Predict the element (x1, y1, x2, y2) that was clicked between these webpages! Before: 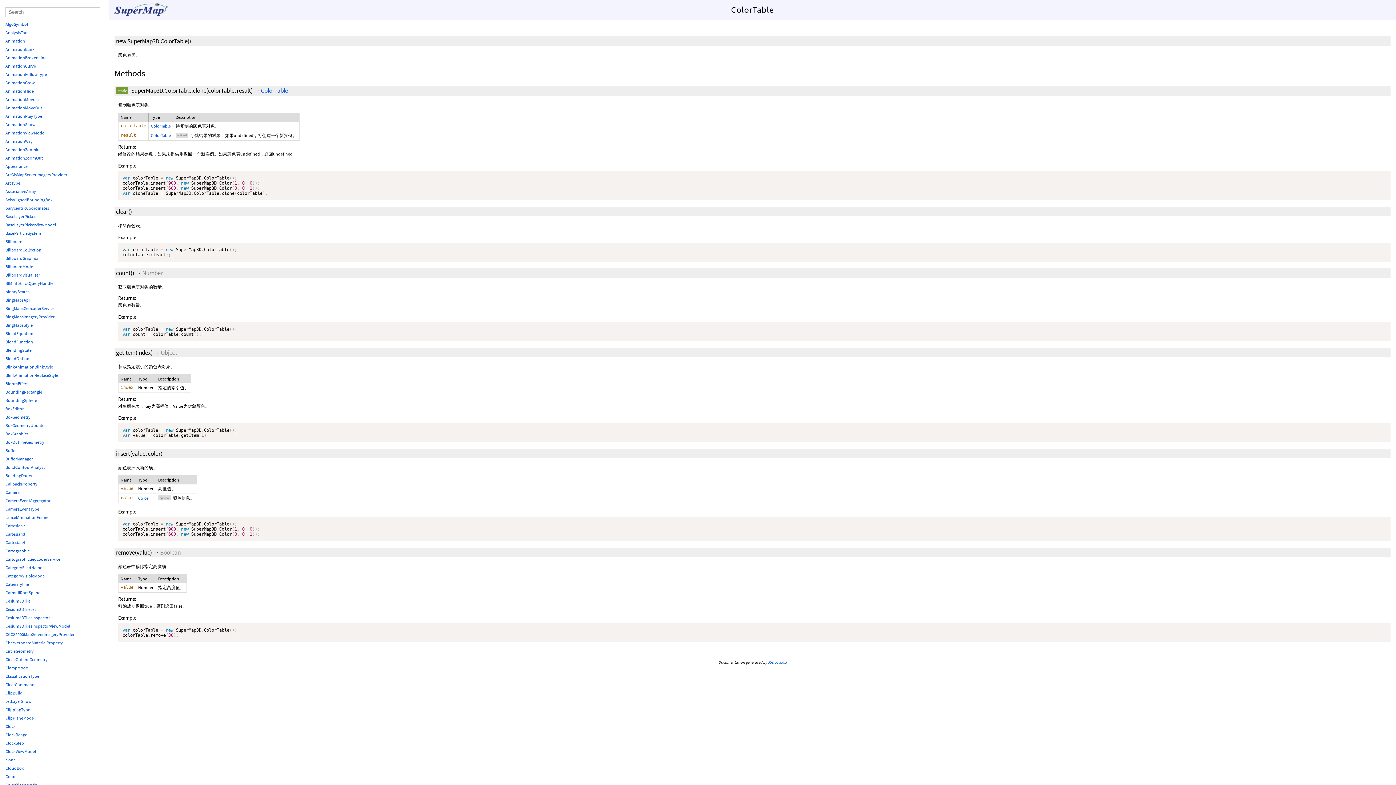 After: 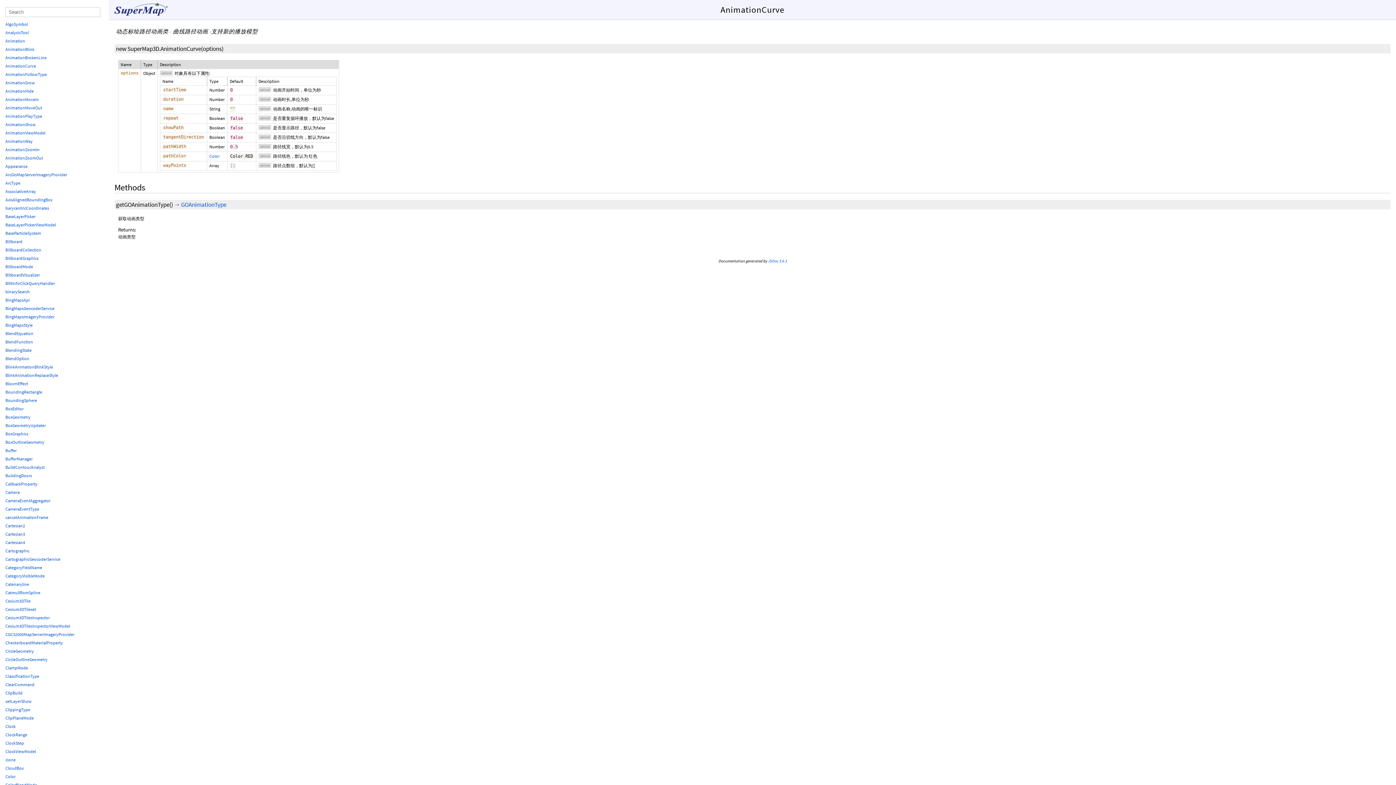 Action: label: AnimationCurve bbox: (5, 63, 36, 68)